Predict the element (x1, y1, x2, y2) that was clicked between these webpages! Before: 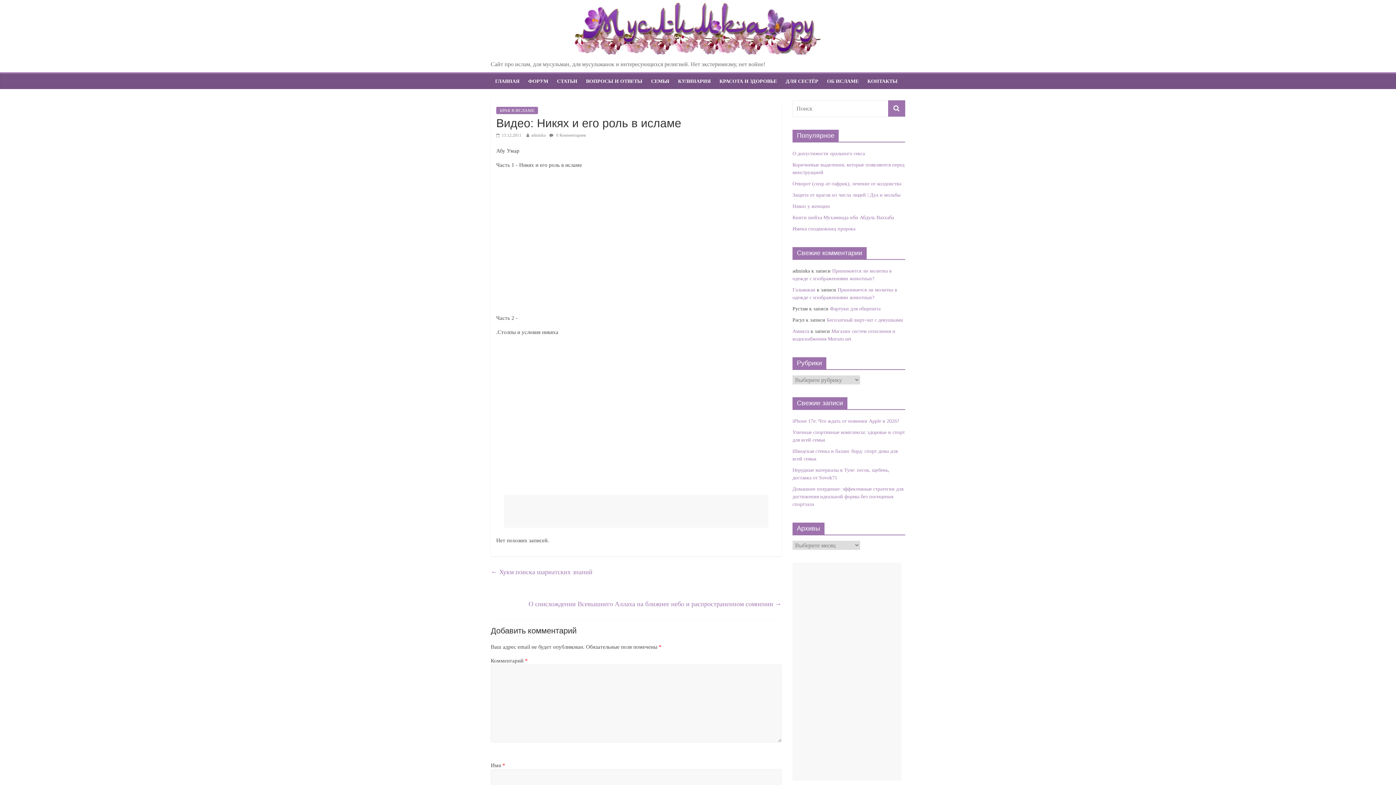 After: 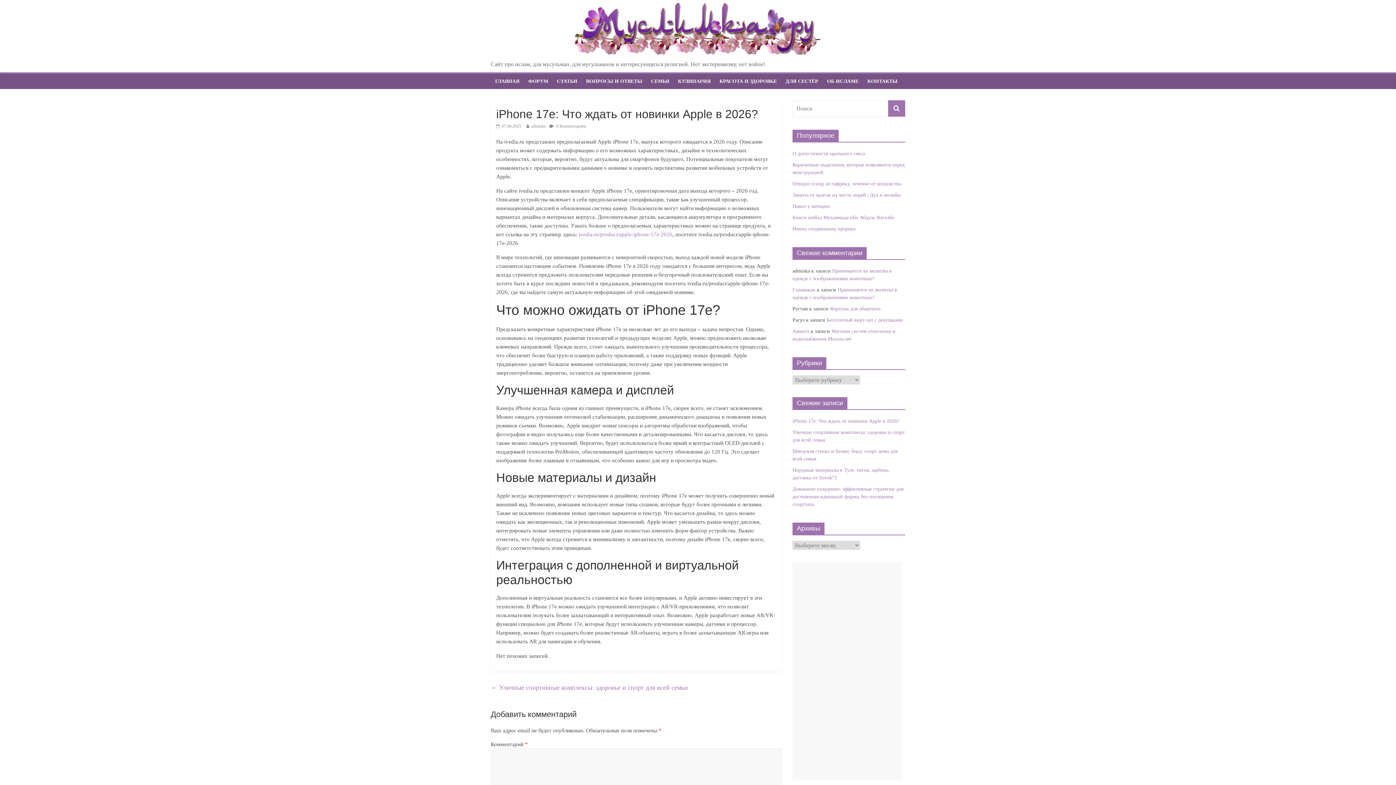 Action: label: iPhone 17e: Что ждать от новинки Apple в 2026? bbox: (792, 418, 899, 424)